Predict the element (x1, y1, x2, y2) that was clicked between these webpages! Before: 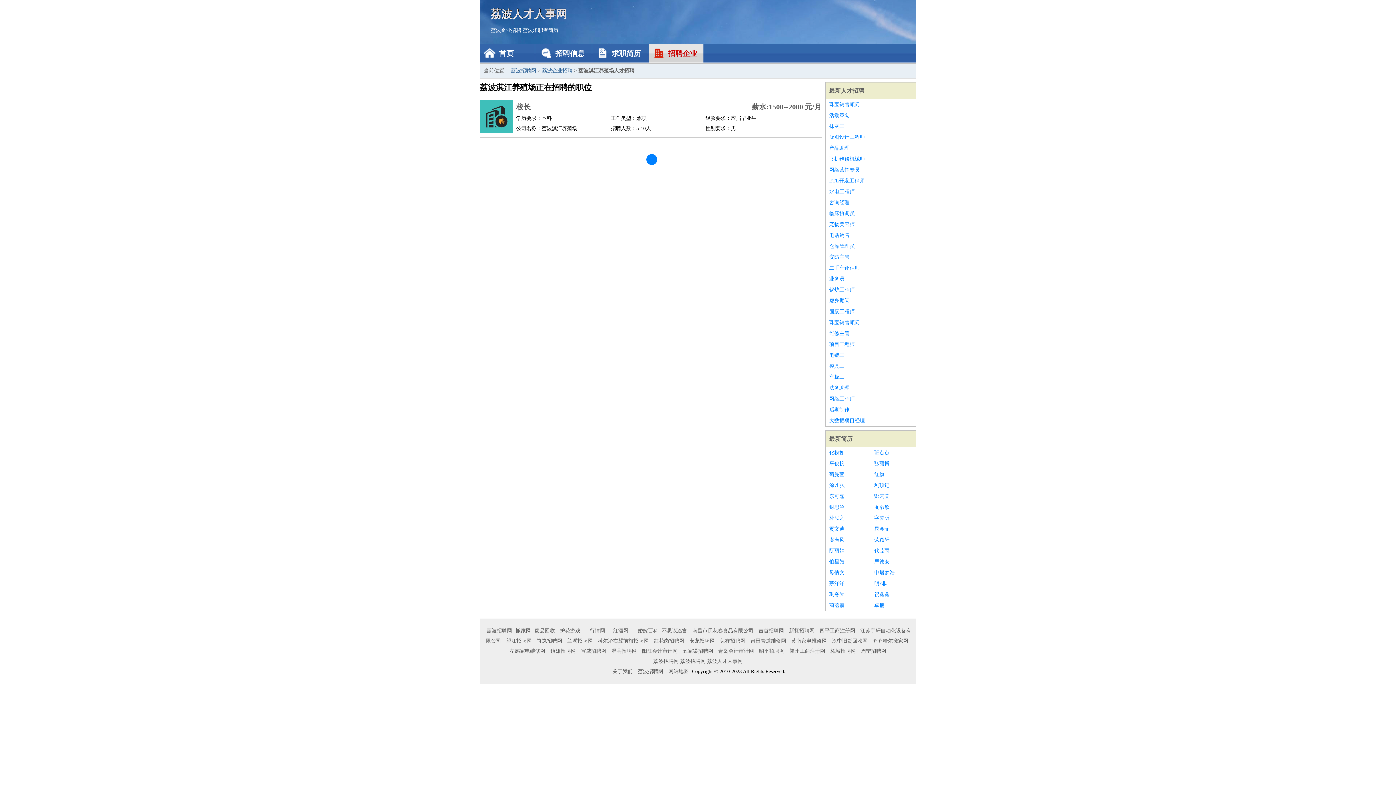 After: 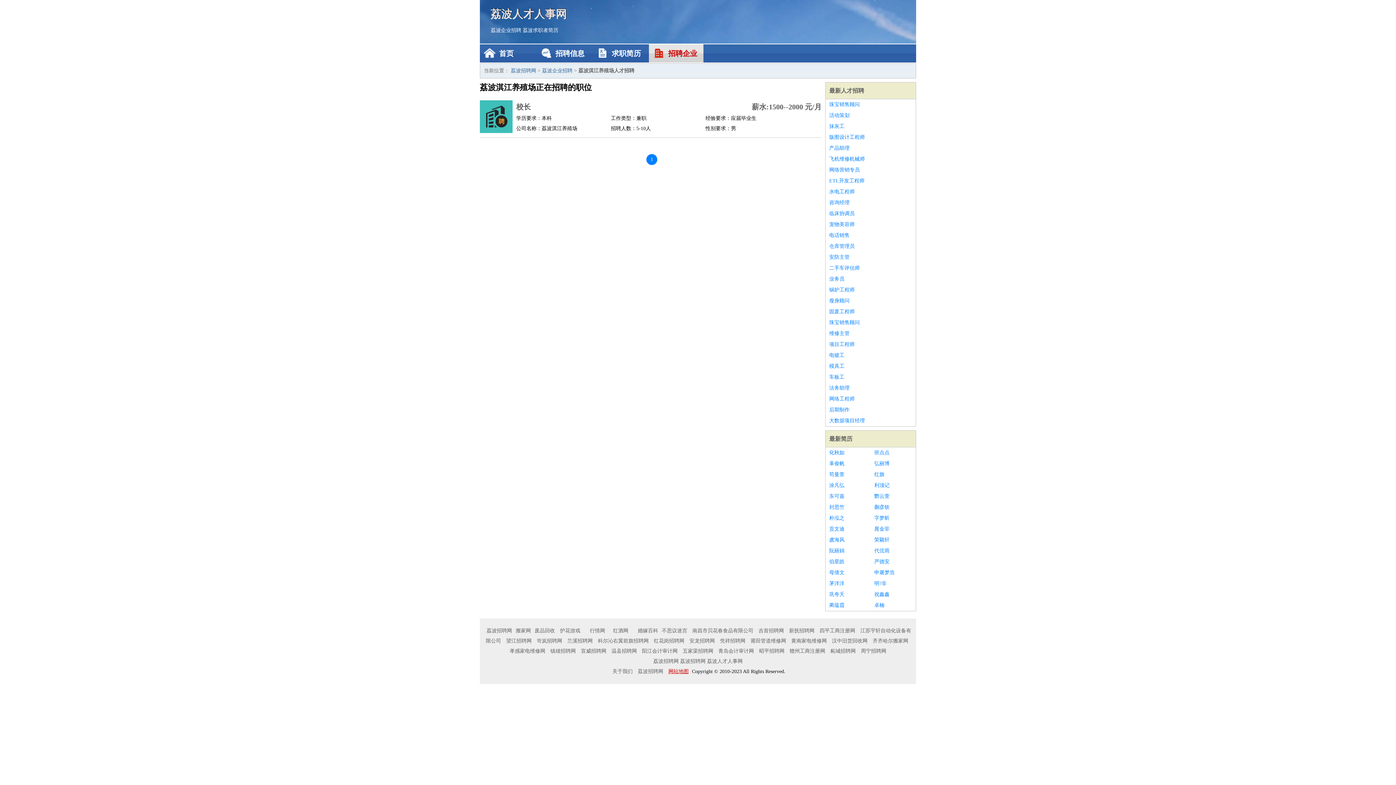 Action: bbox: (666, 669, 690, 674) label: 网站地图